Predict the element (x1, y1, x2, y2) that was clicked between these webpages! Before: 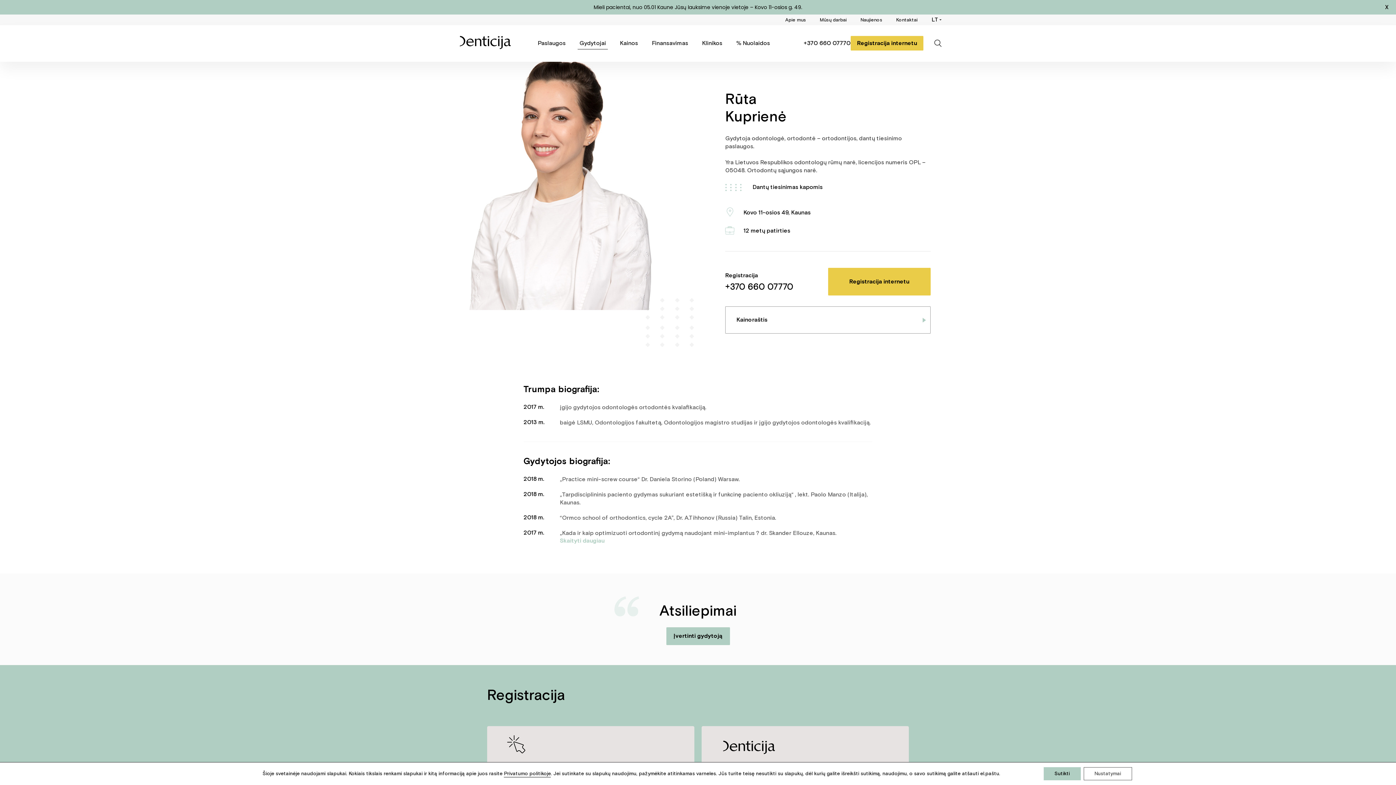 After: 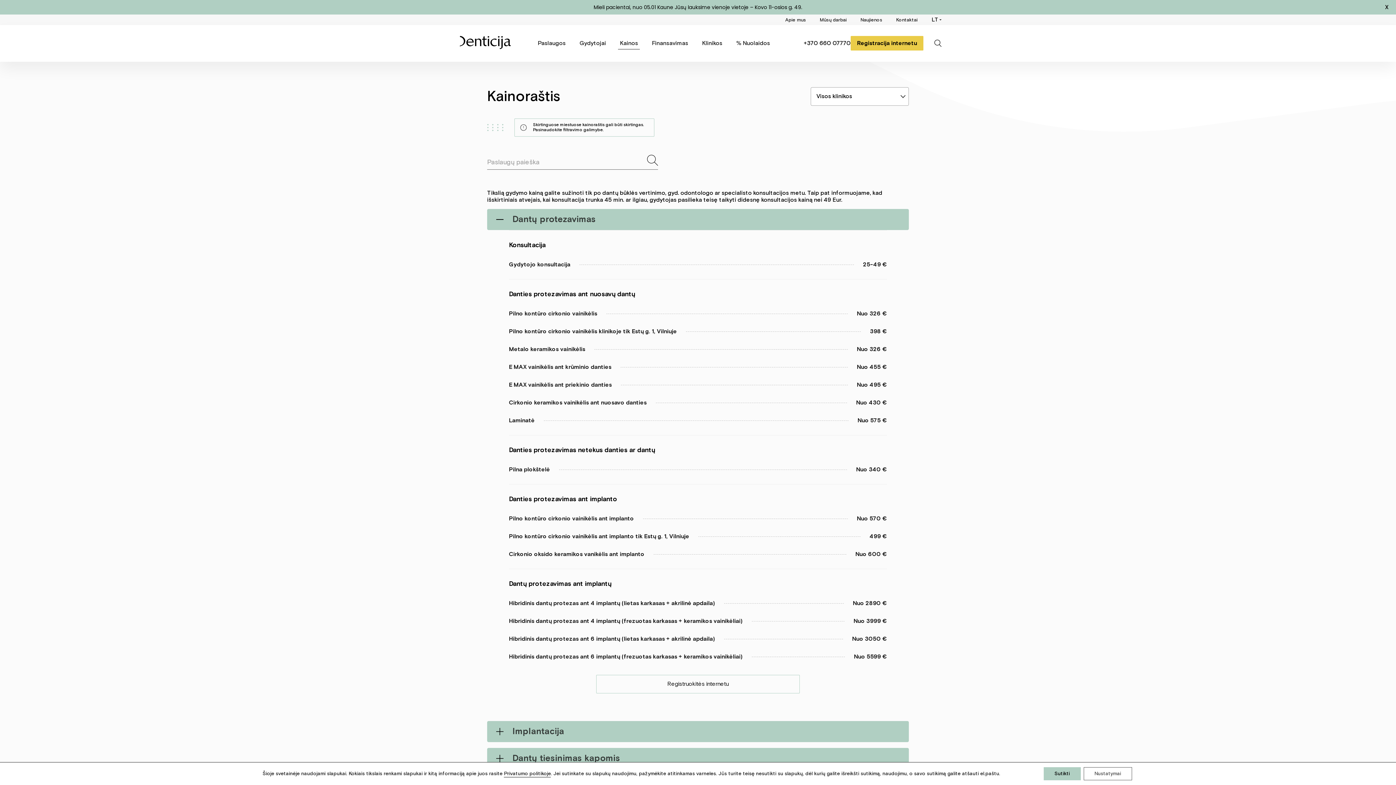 Action: bbox: (618, 39, 640, 47) label: Kainos